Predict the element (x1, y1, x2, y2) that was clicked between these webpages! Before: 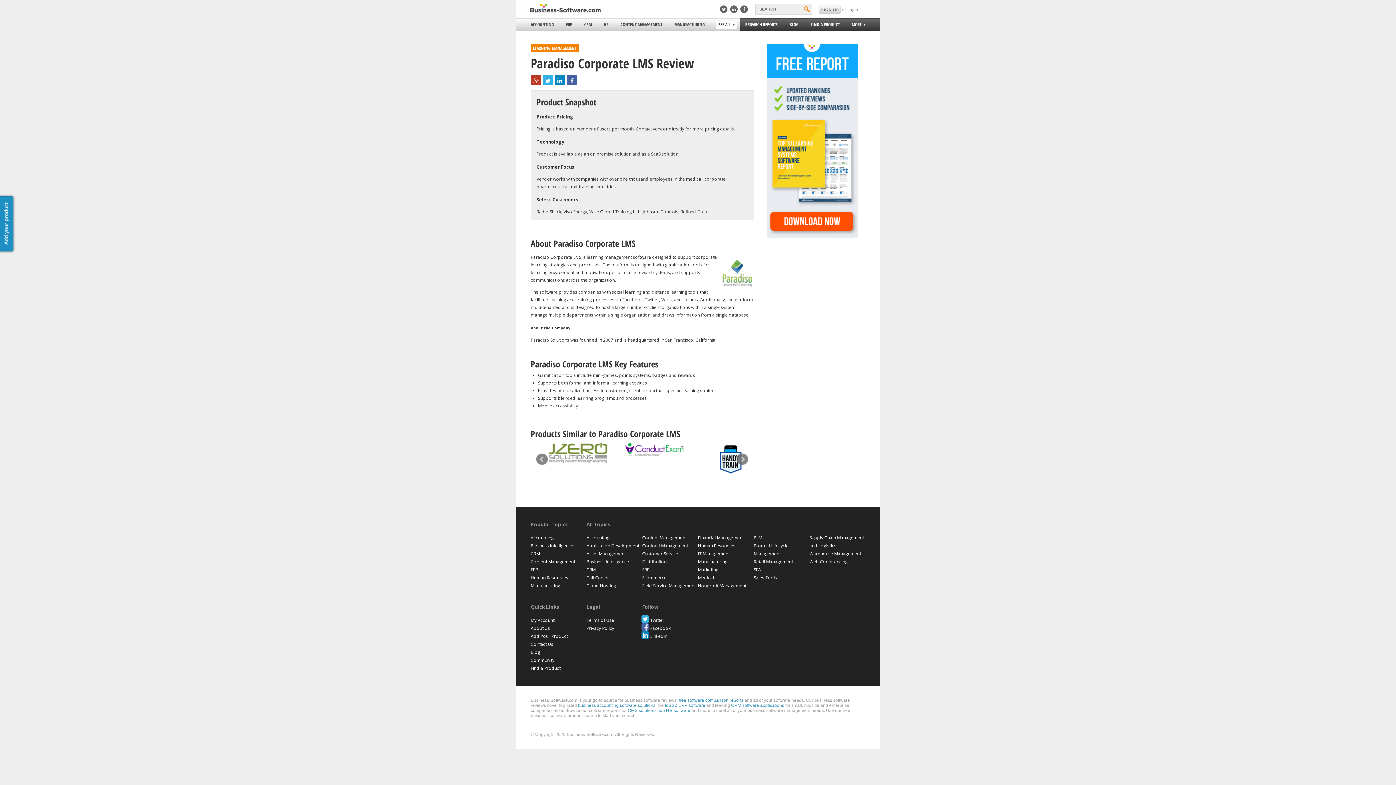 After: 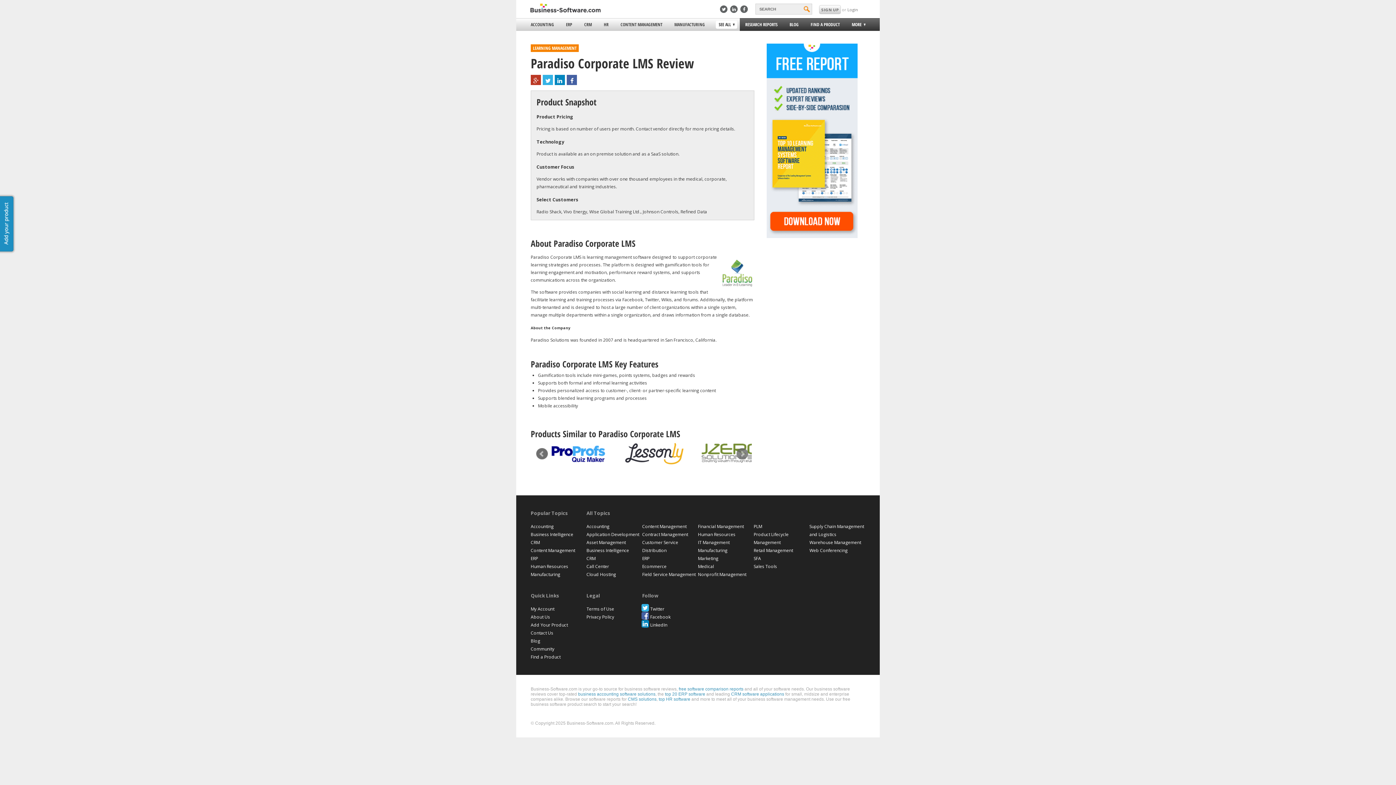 Action: label: Prev bbox: (536, 453, 548, 465)